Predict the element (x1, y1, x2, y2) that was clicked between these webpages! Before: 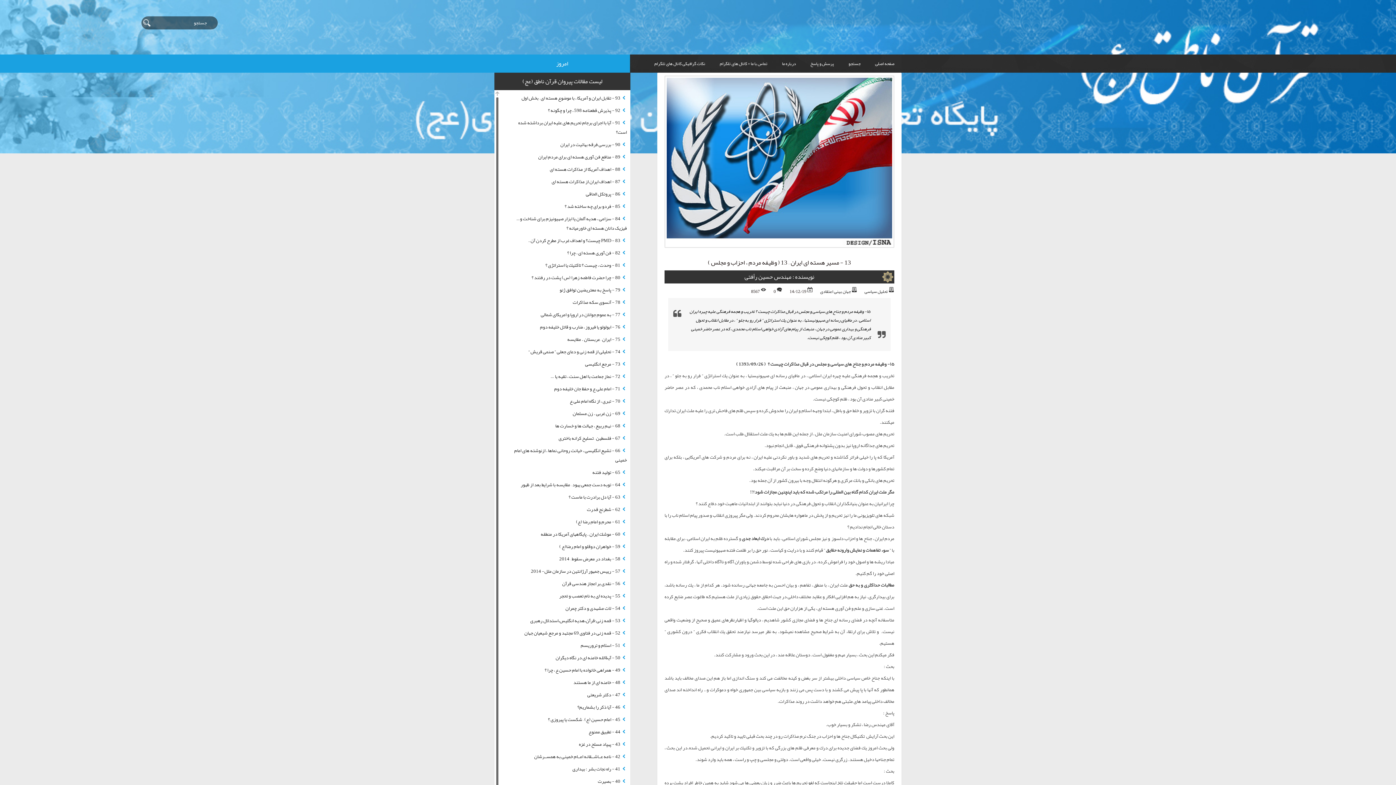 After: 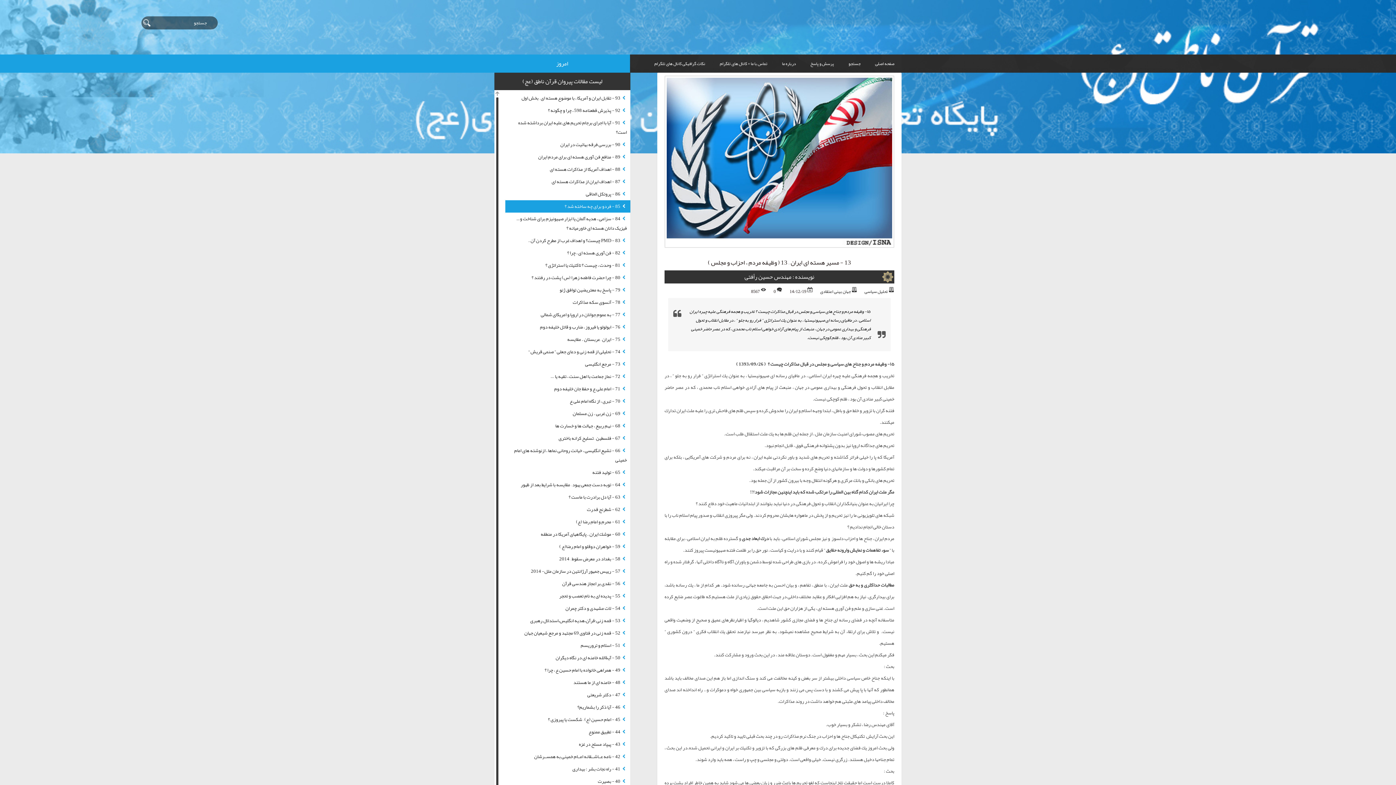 Action: bbox: (505, 200, 630, 212) label:  85 - فردو براى چه ساخته شد ؟